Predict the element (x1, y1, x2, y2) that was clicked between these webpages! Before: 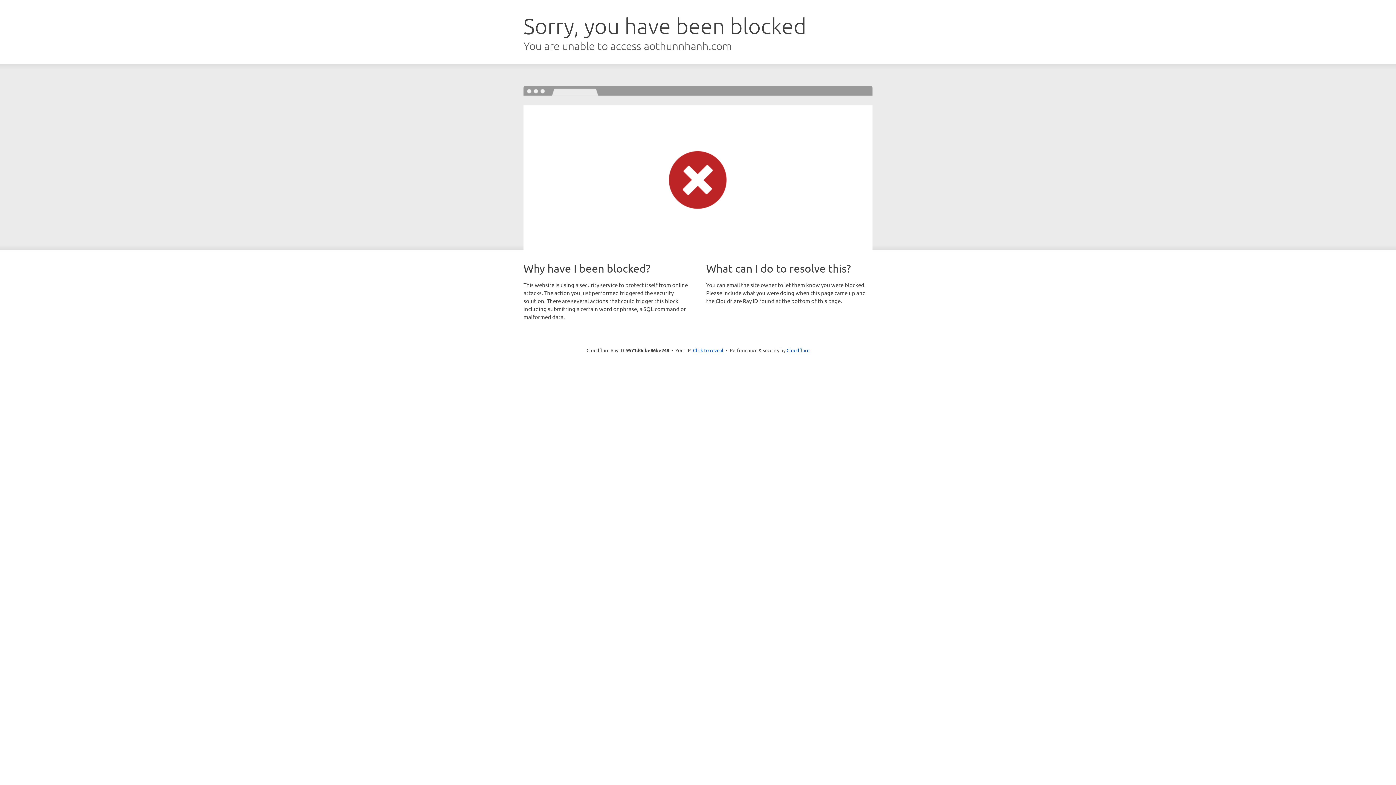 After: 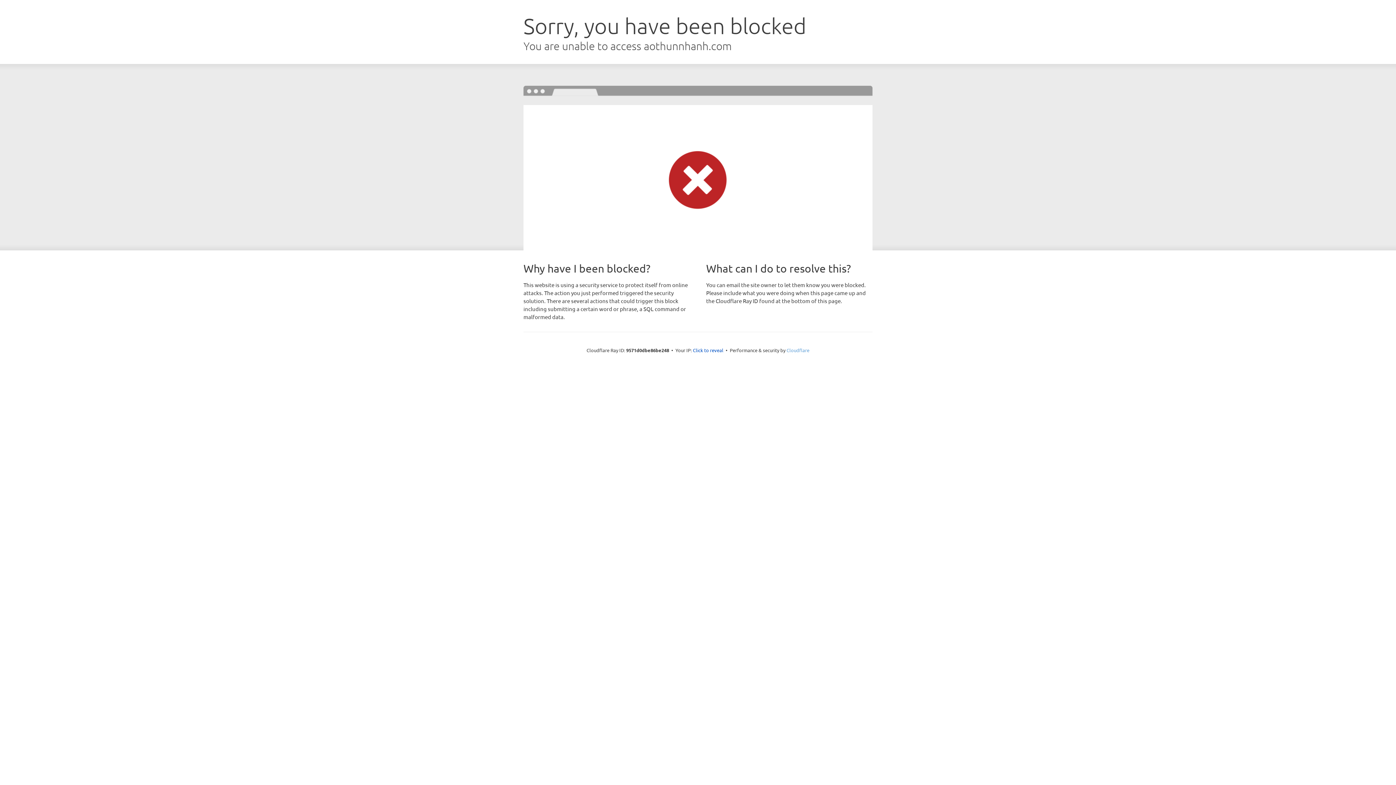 Action: bbox: (786, 347, 809, 353) label: Cloudflare